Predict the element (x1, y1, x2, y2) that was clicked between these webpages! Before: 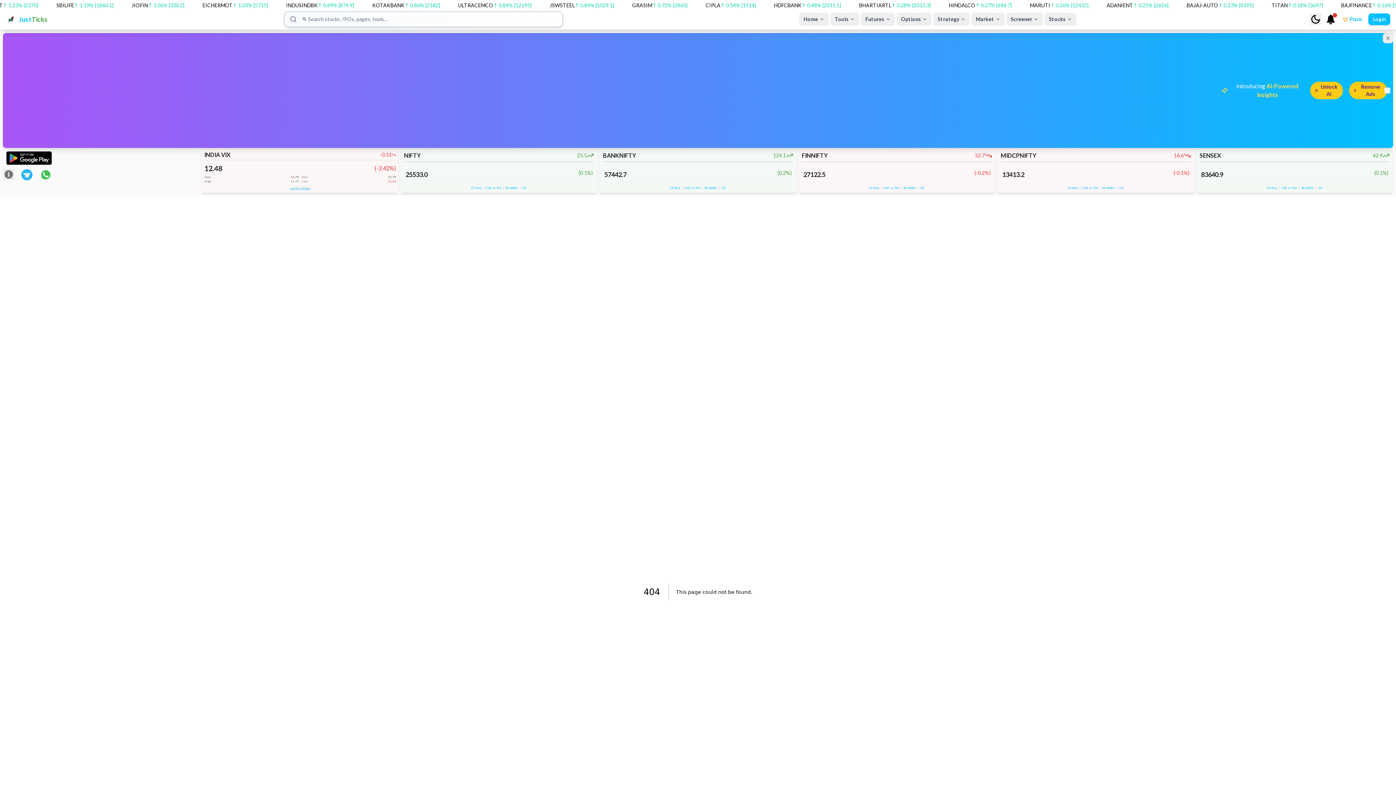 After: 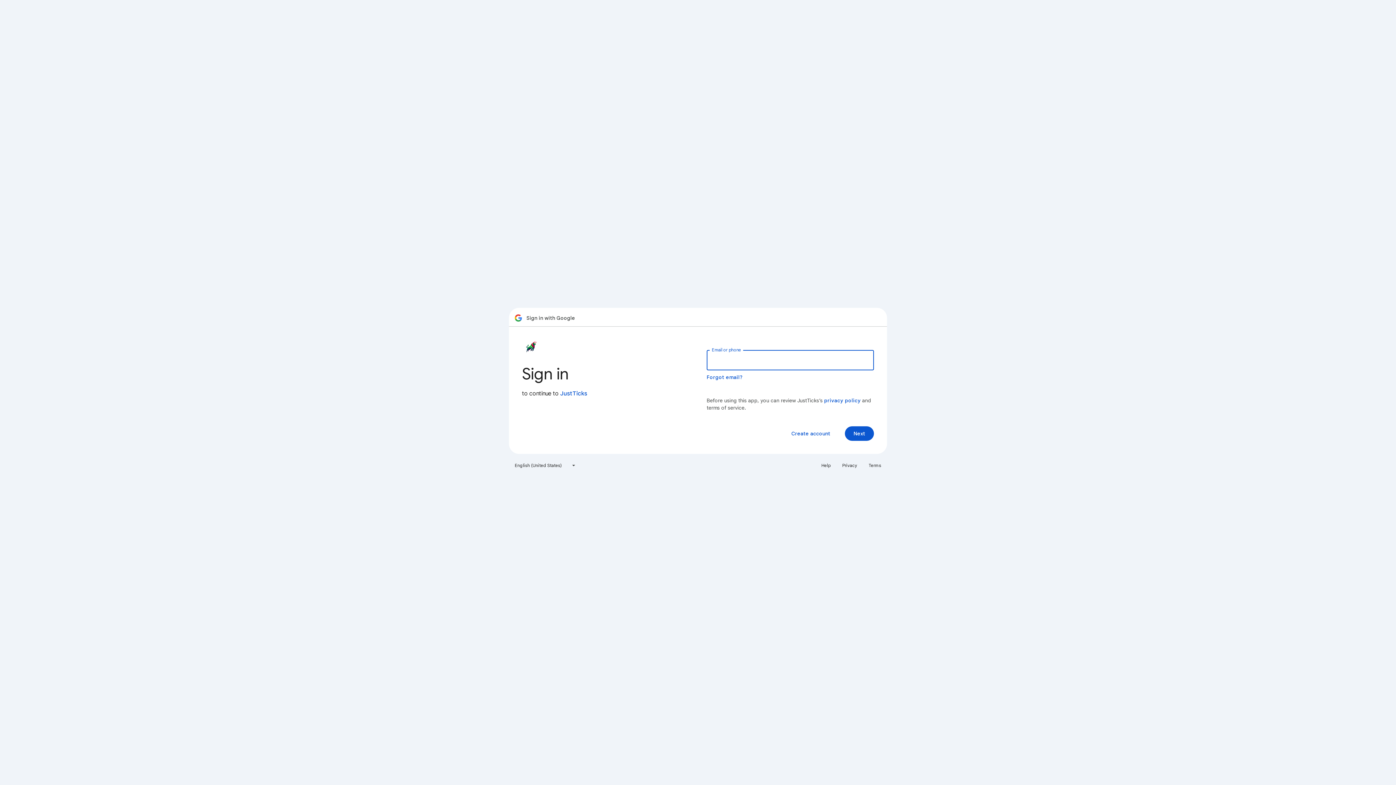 Action: label: Login bbox: (1368, 13, 1390, 25)